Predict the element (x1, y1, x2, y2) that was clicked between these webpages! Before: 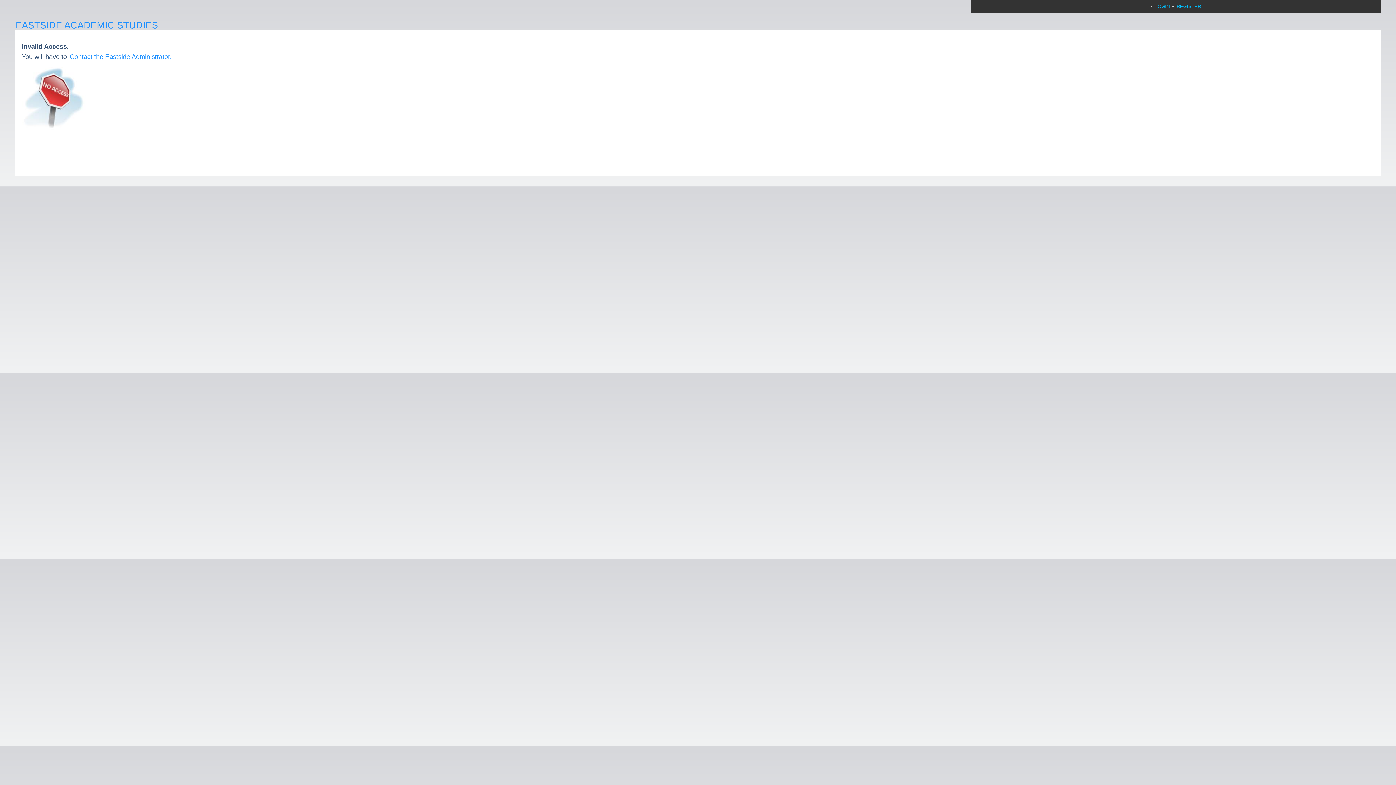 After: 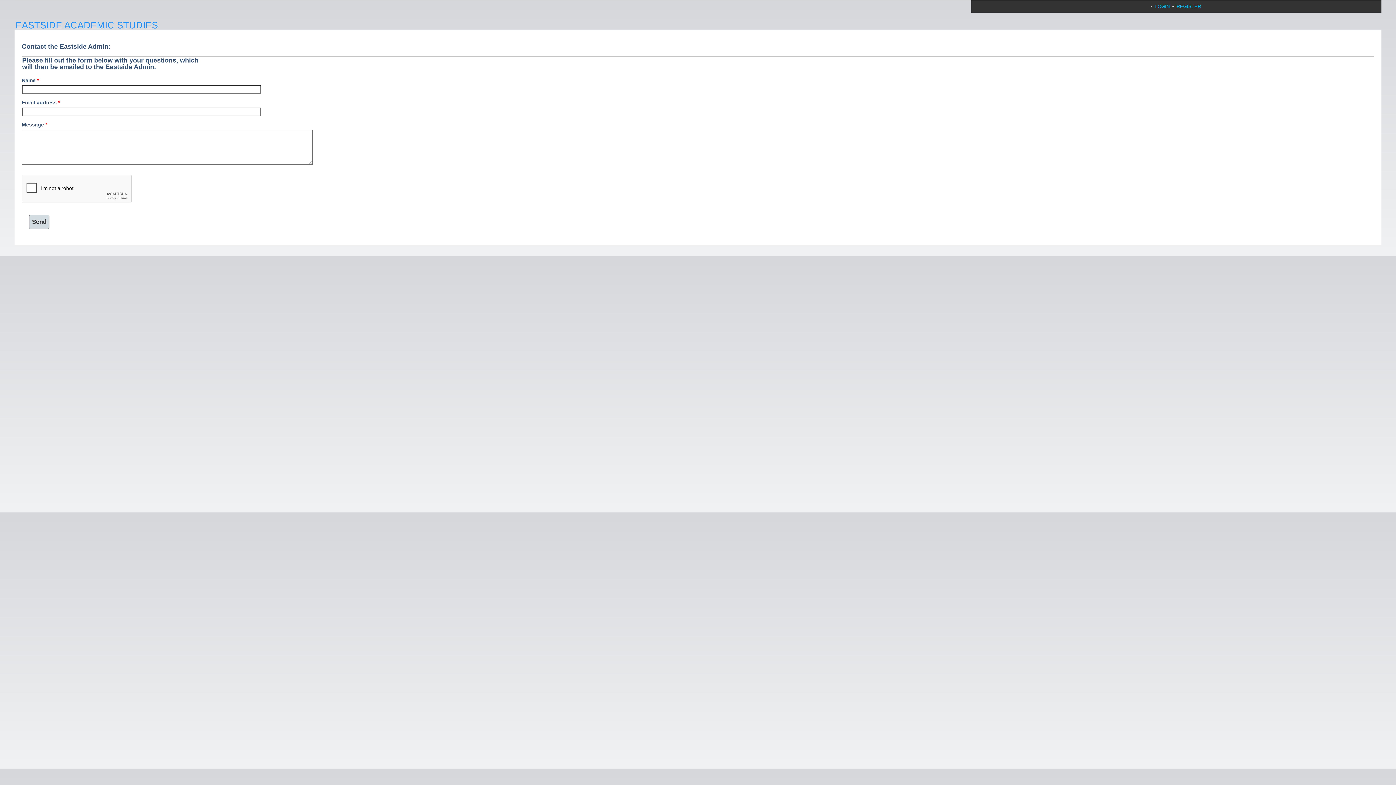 Action: bbox: (68, 53, 172, 60) label: Contact the Eastside Administrator.